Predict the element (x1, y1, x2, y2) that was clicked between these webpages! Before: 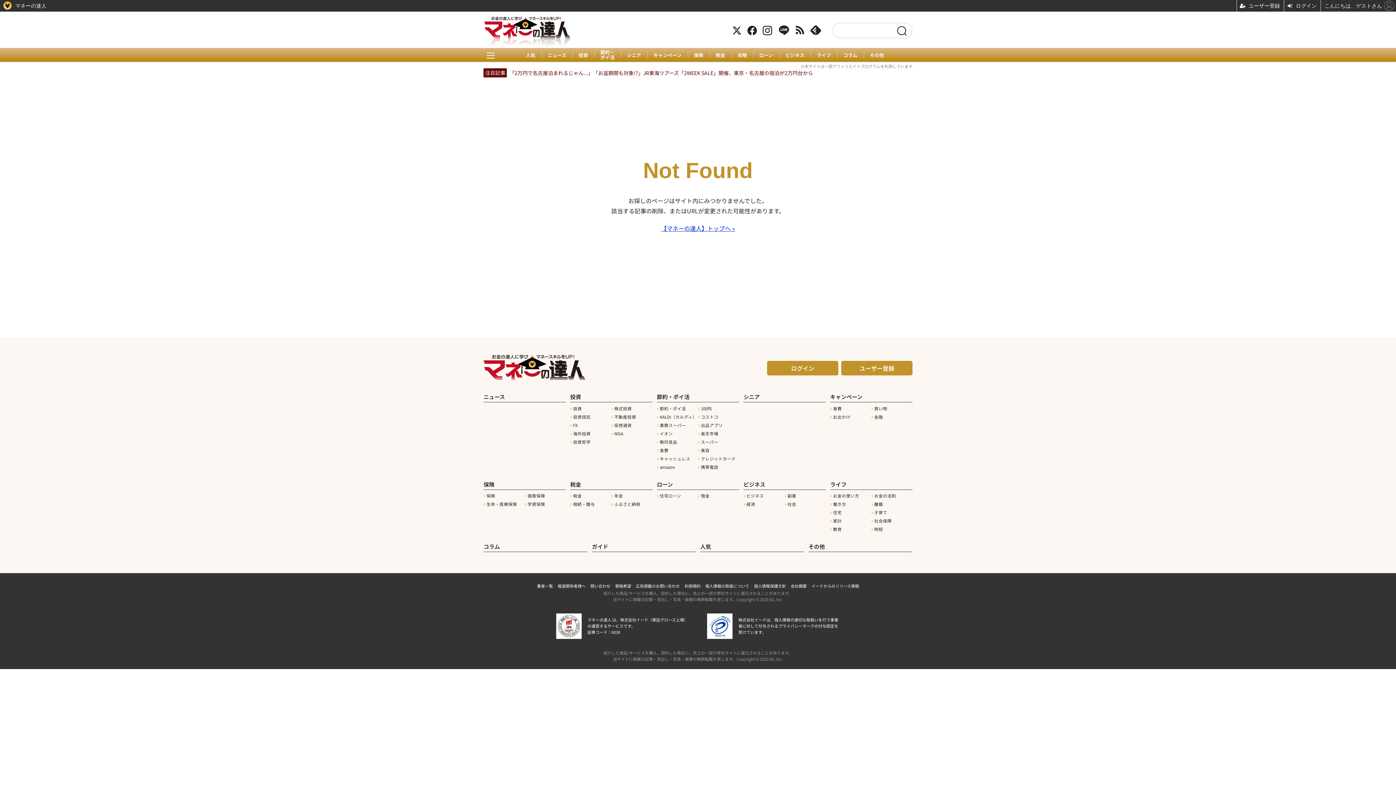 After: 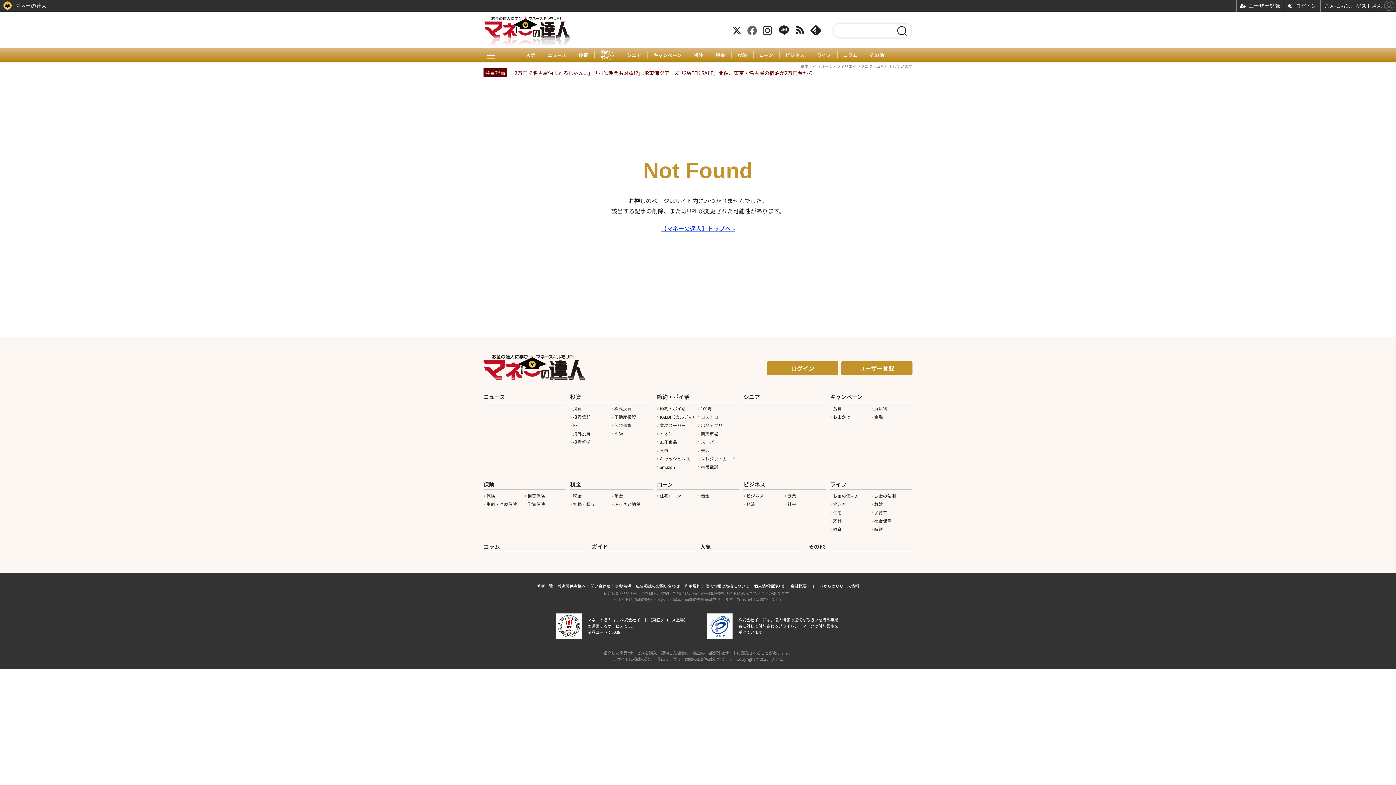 Action: bbox: (747, 25, 757, 35)